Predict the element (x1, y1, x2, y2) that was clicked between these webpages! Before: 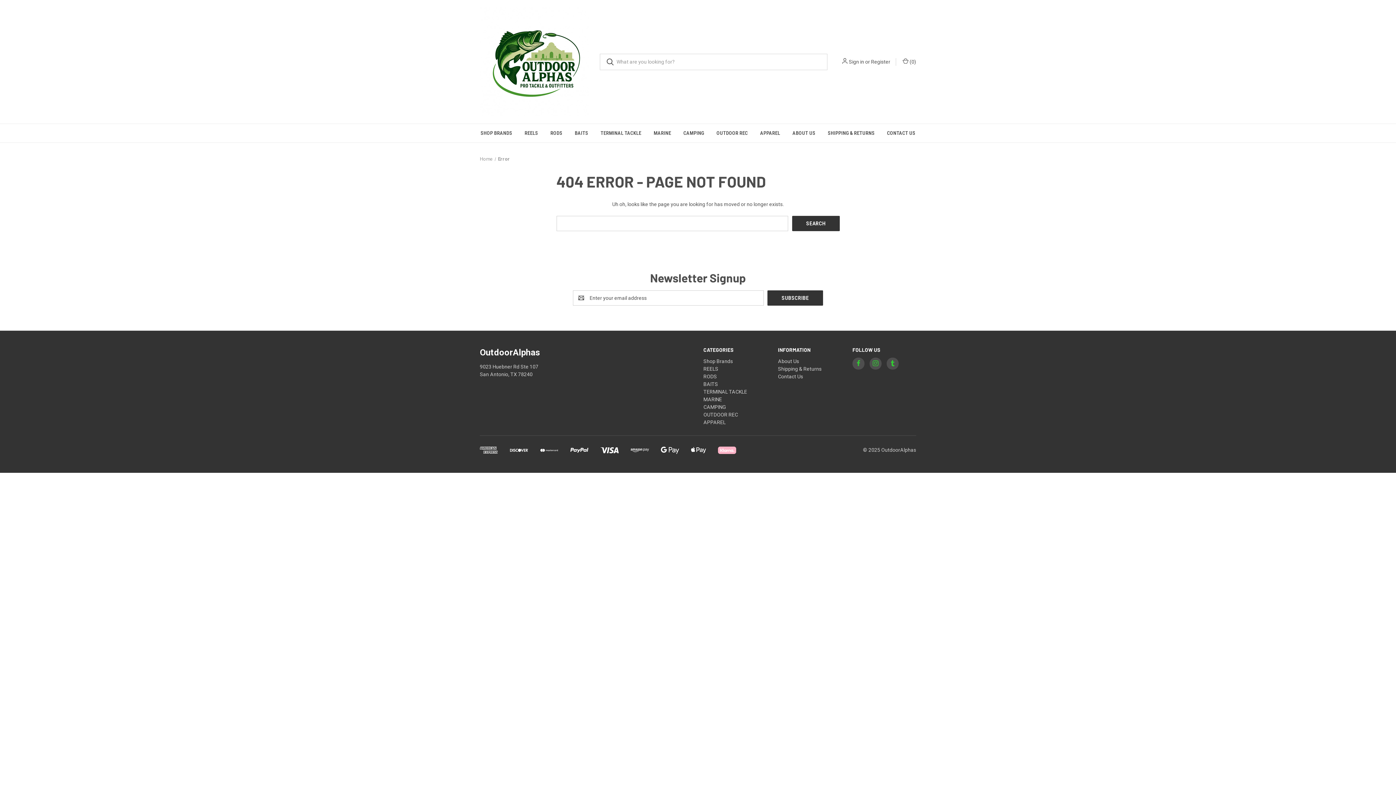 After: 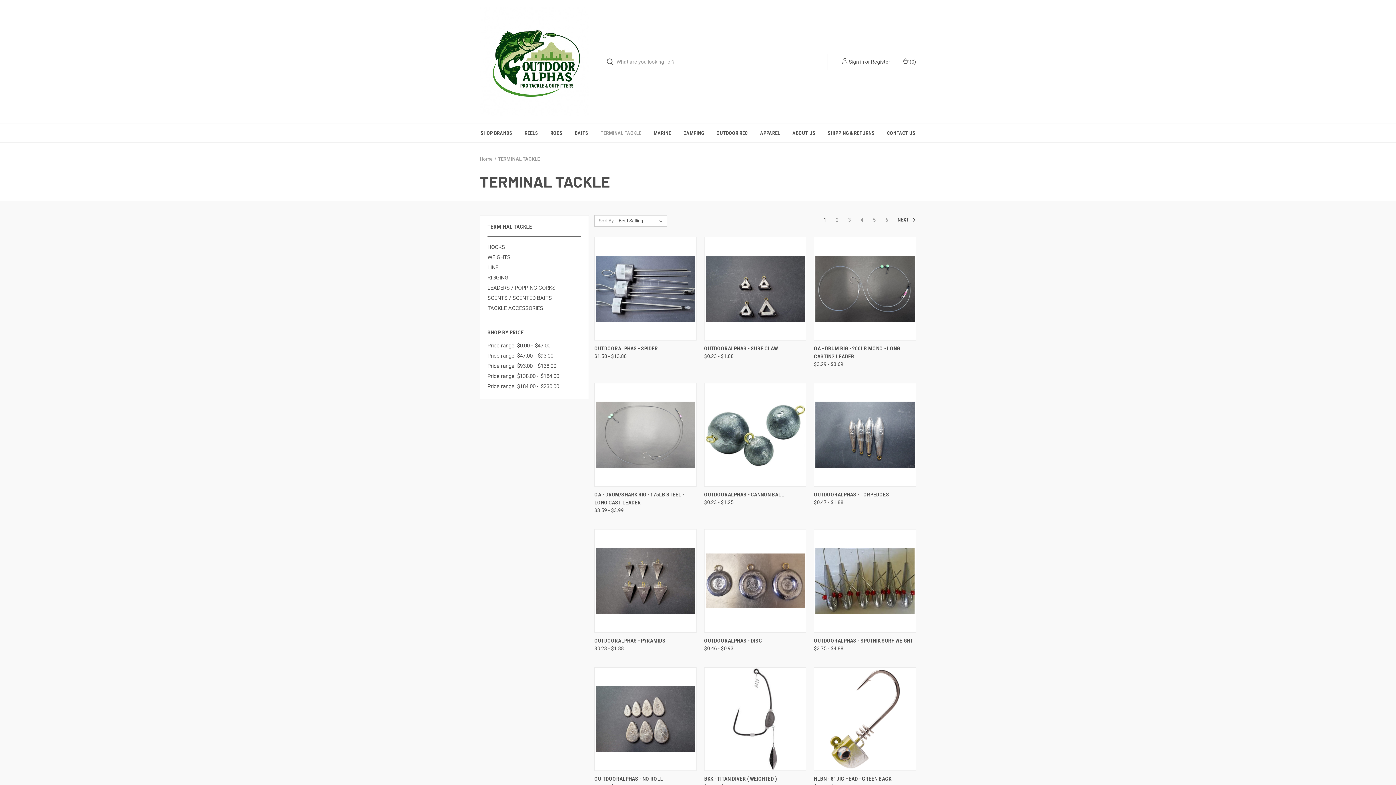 Action: bbox: (703, 389, 747, 394) label: TERMINAL TACKLE